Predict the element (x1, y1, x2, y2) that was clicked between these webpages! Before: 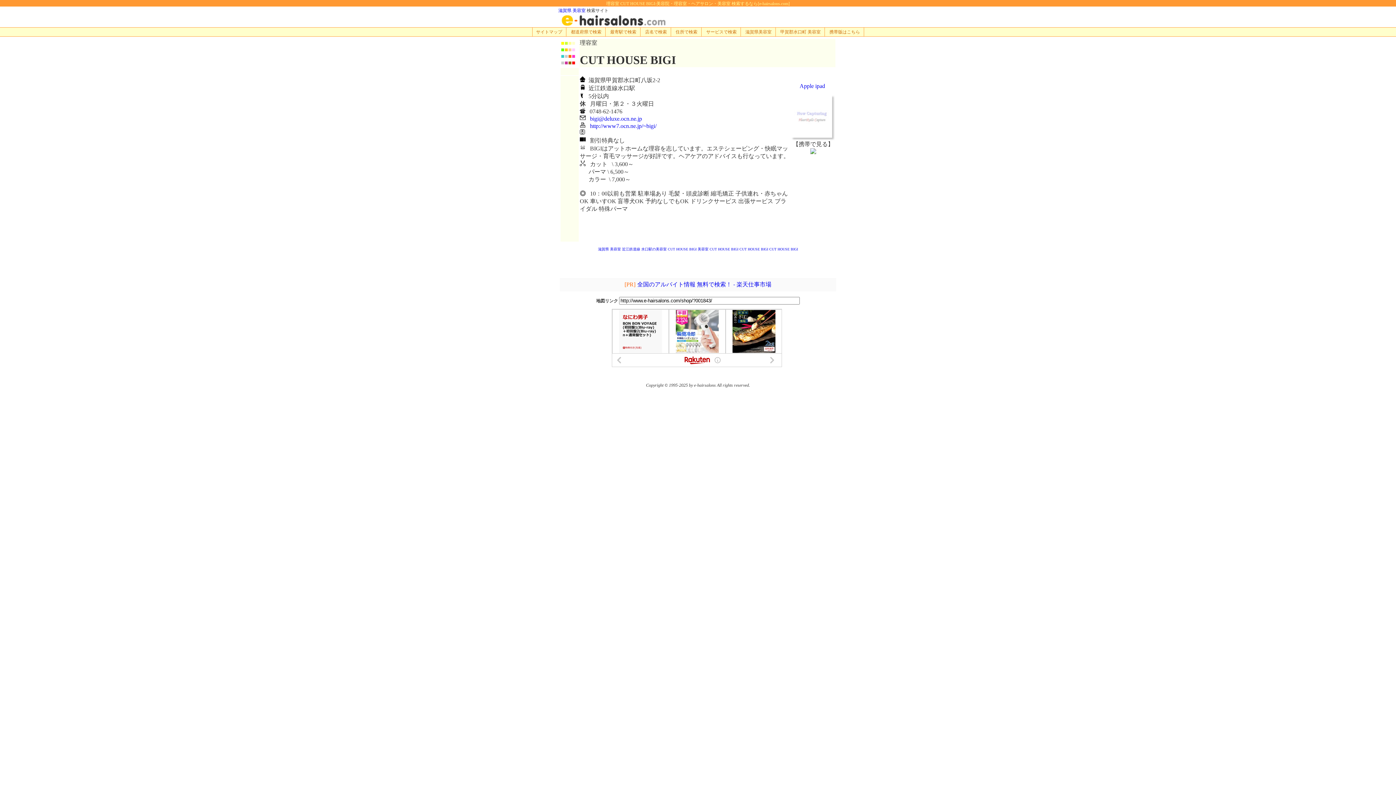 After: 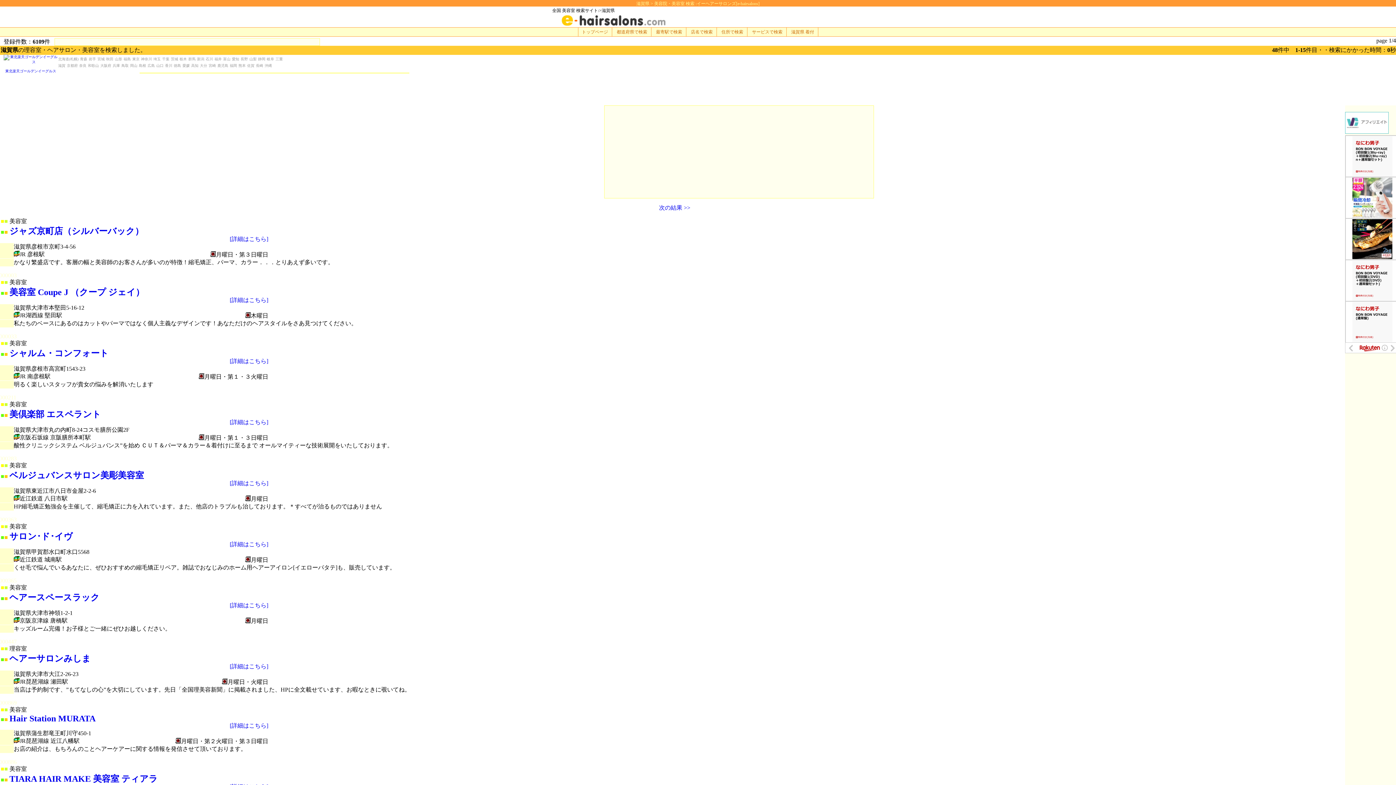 Action: bbox: (558, 8, 585, 13) label: 滋賀県 美容室